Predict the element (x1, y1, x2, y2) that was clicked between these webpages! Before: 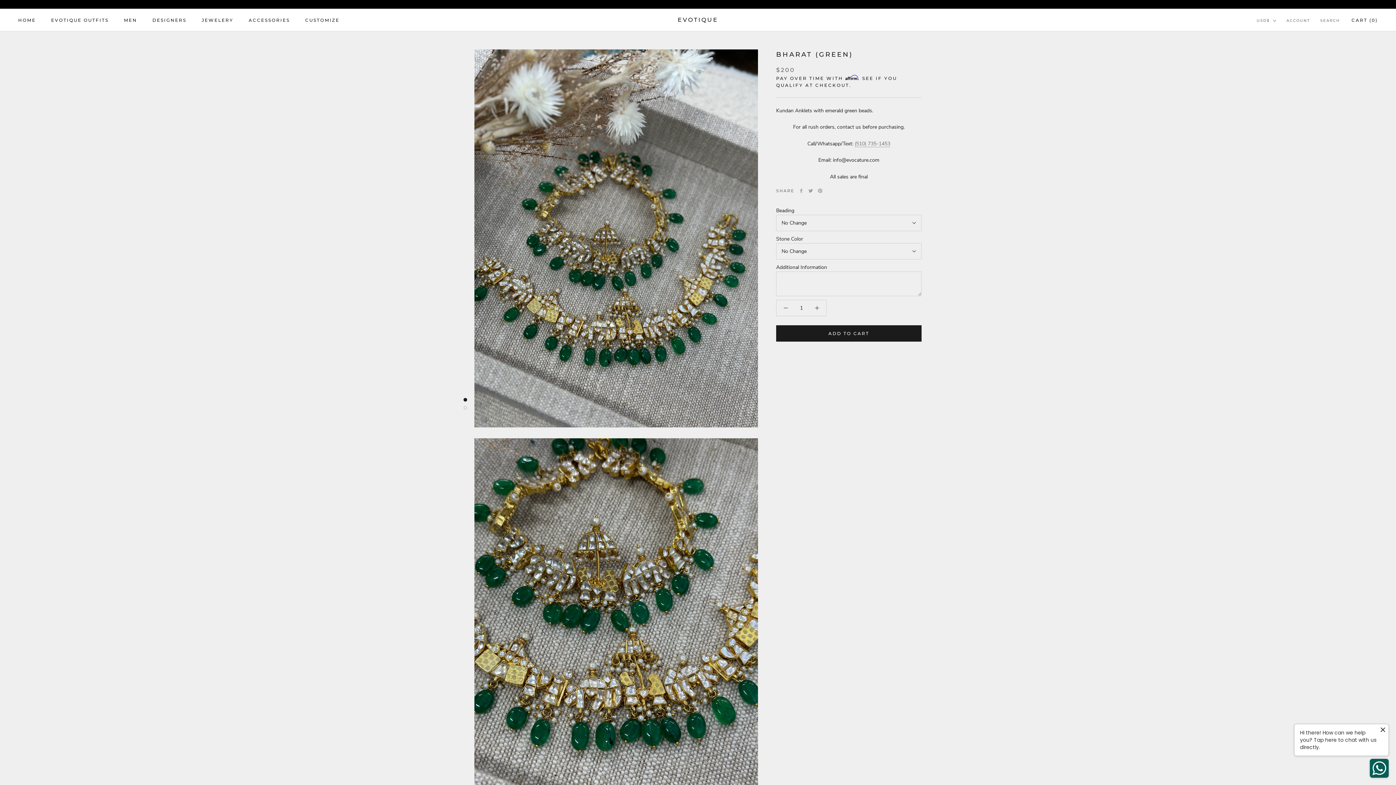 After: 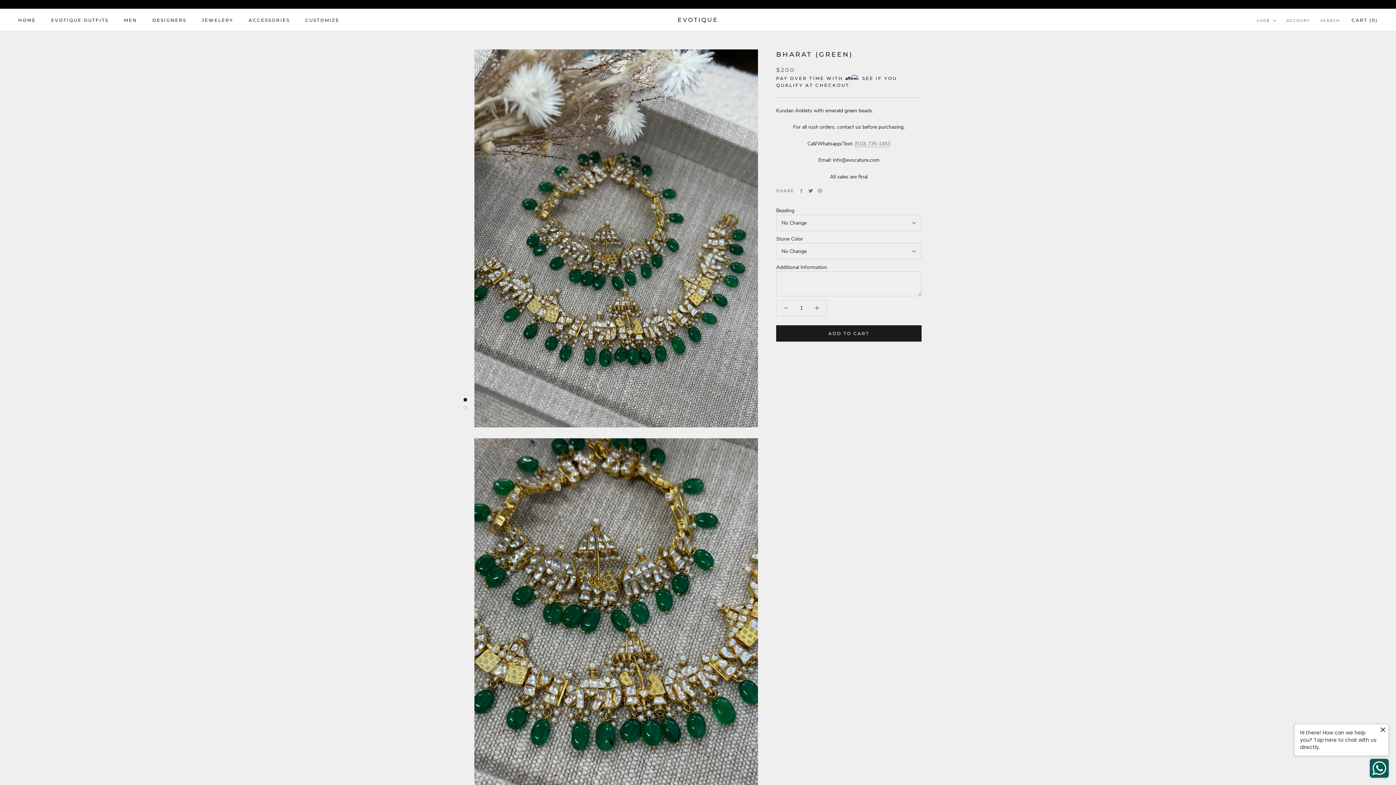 Action: label: Twitter bbox: (808, 188, 813, 192)